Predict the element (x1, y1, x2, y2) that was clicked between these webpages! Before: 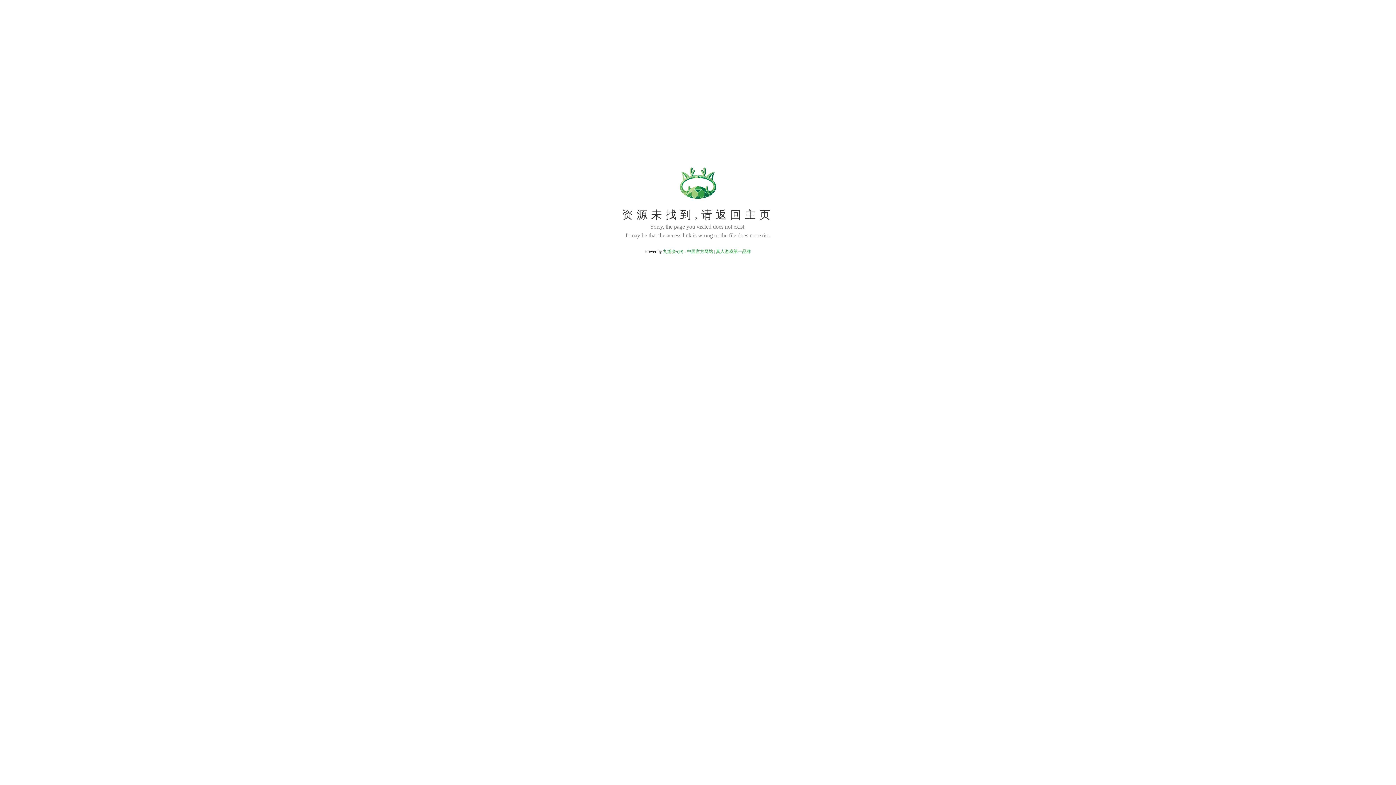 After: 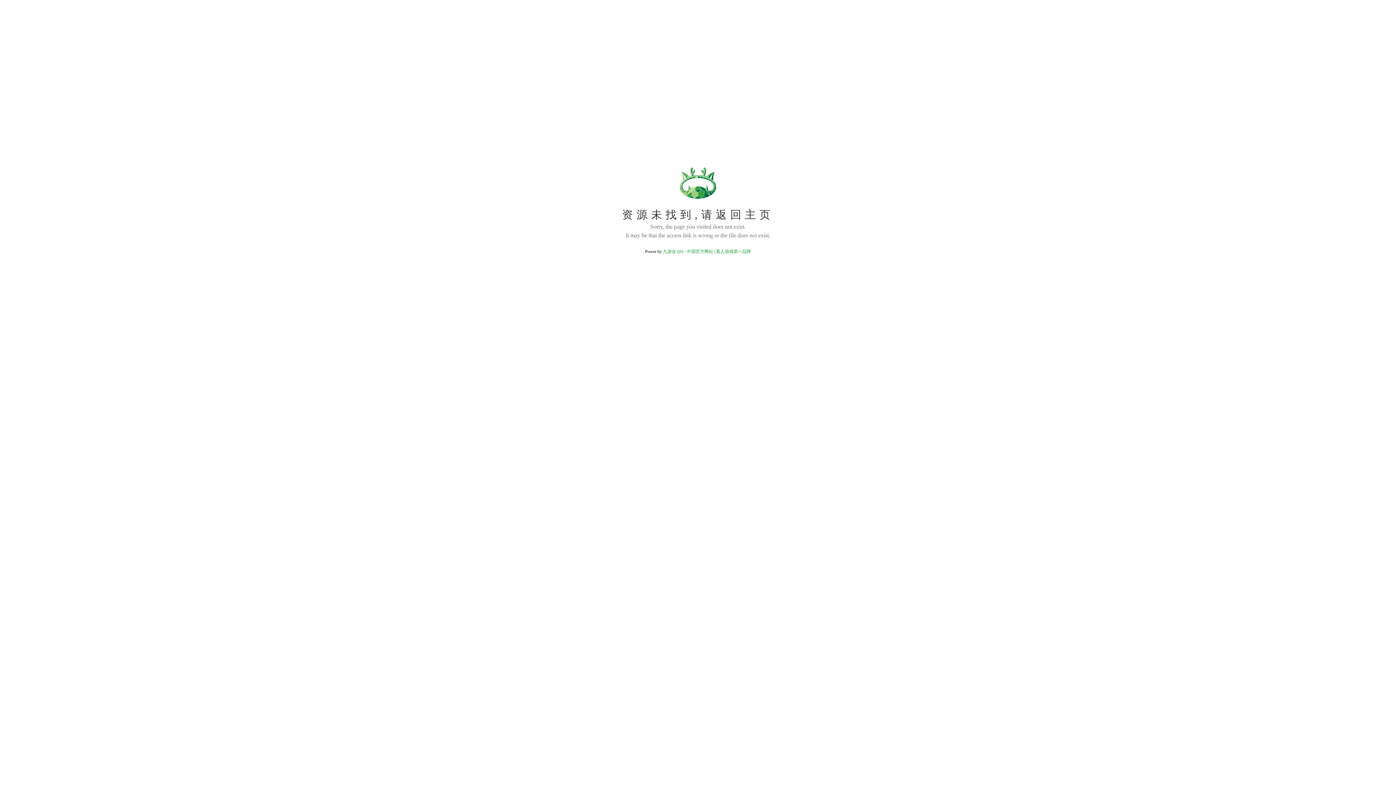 Action: bbox: (663, 249, 751, 254) label: 九游会·(j9) - 中国官方网站 | 真人游戏第一品牌